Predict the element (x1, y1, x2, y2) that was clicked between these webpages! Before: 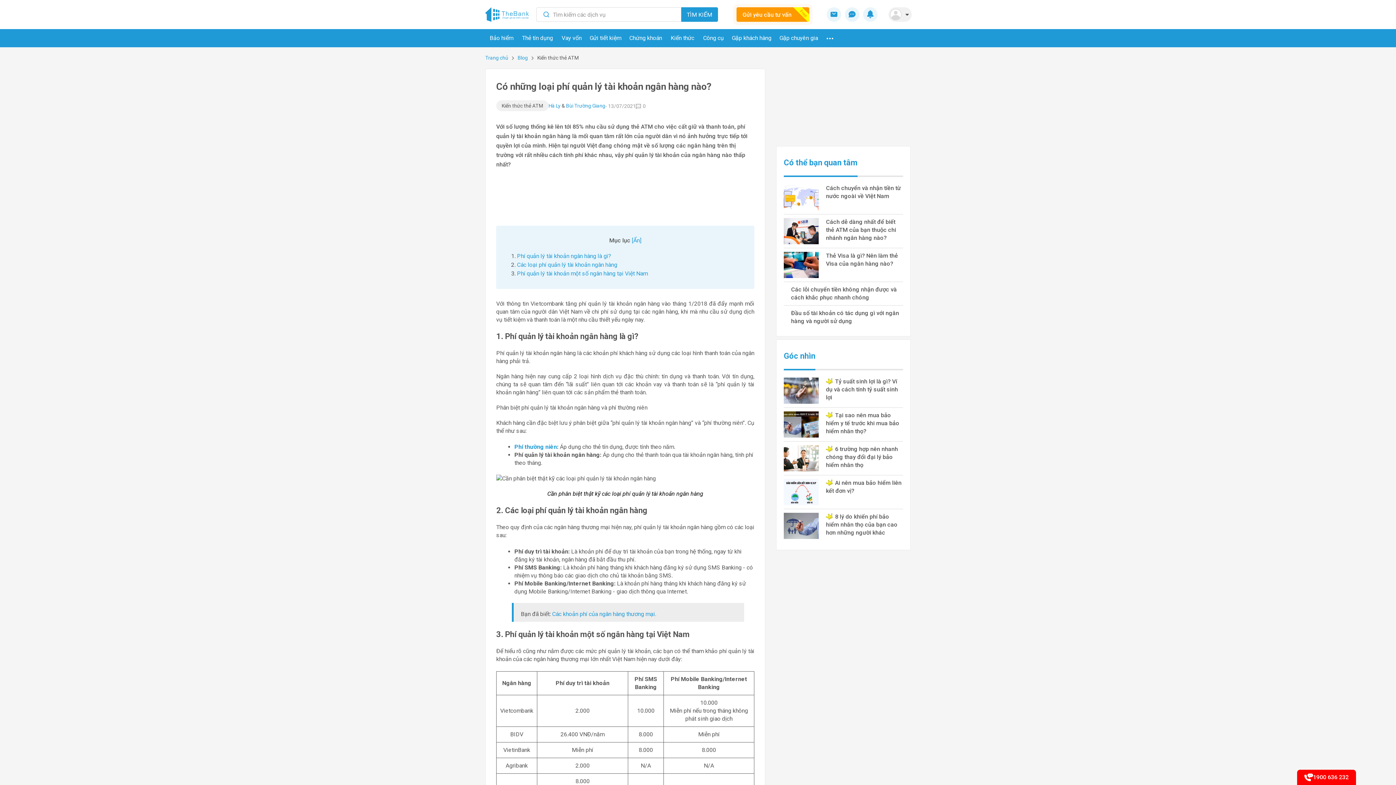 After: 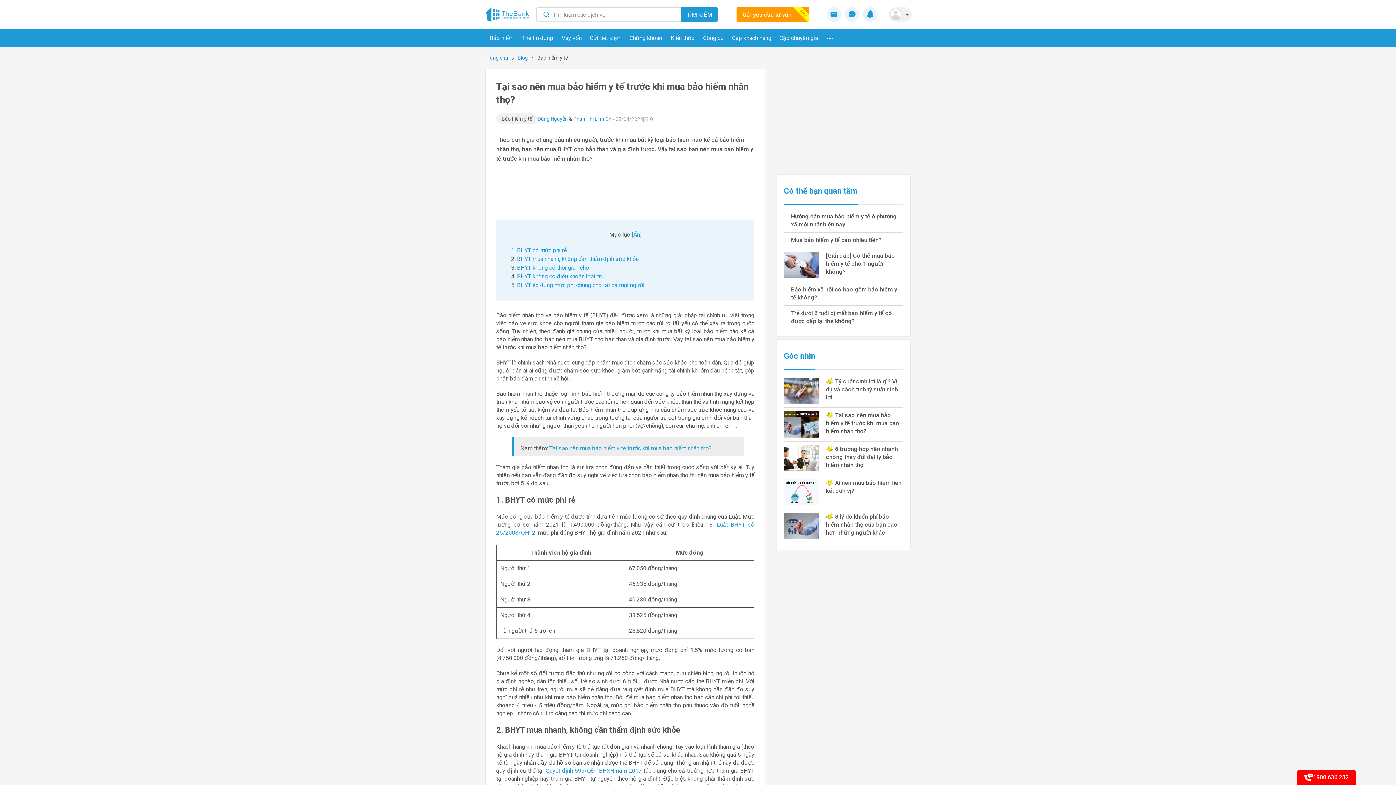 Action: bbox: (784, 407, 903, 437) label: Tại sao nên mua bảo hiểm y tế trước khi mua bảo hiểm nhân thọ?